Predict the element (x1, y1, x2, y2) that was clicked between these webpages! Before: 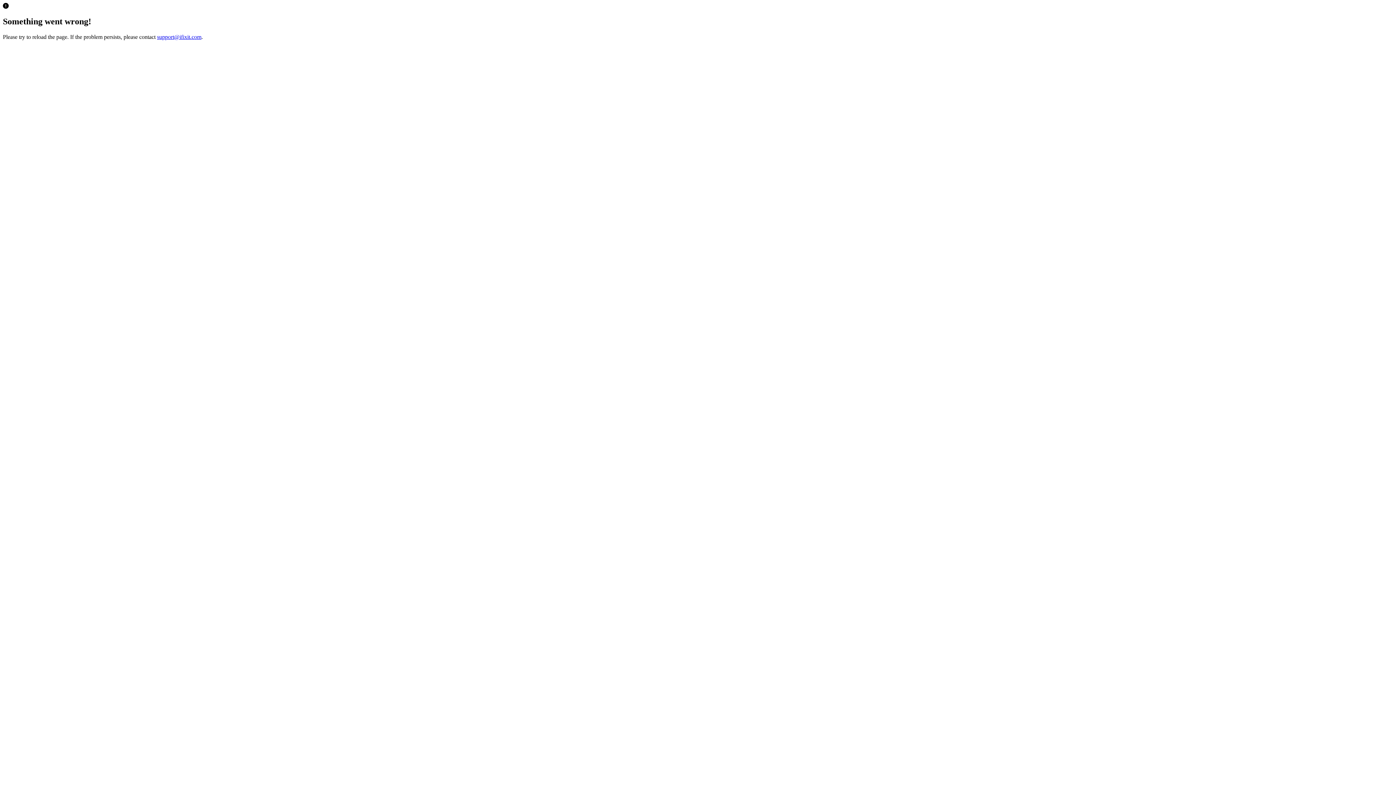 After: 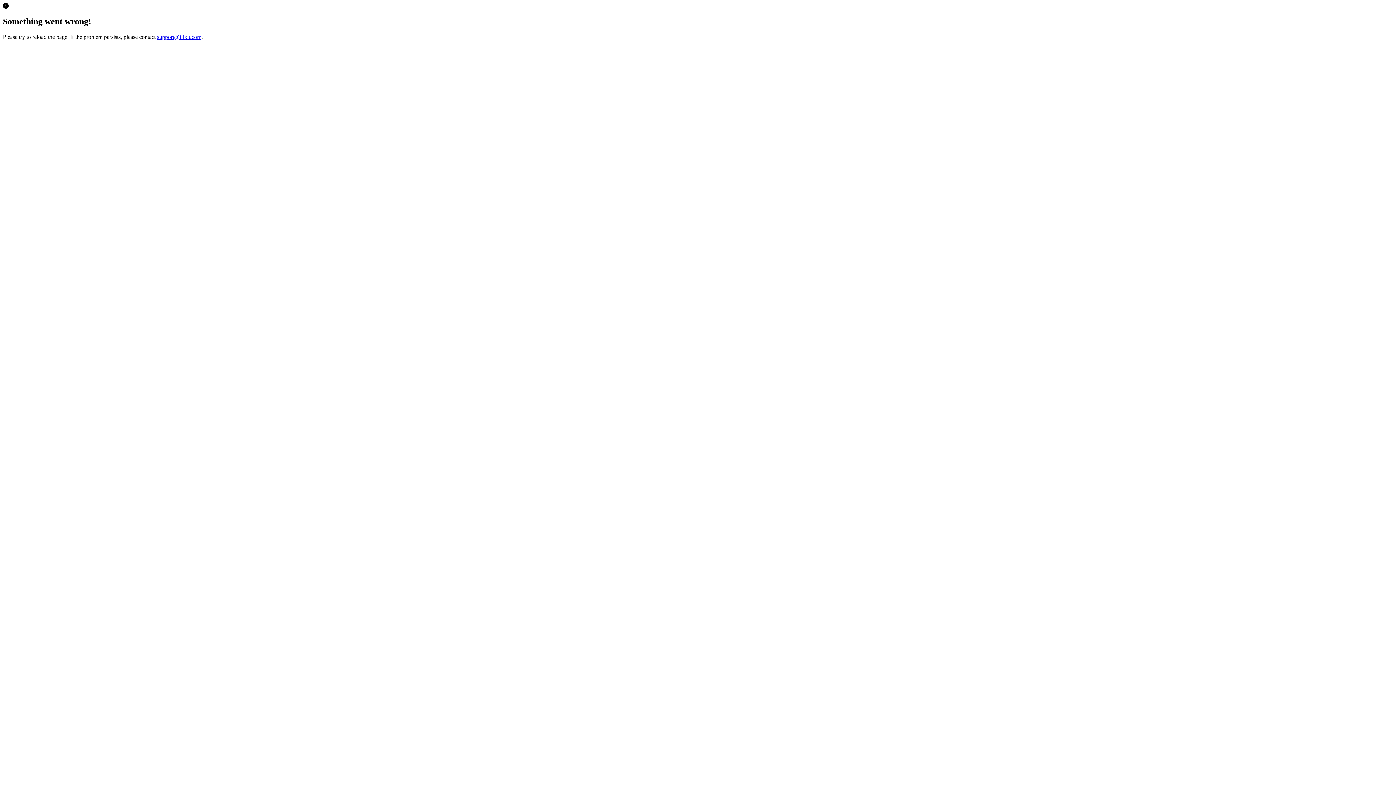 Action: label: support@ifixit.com bbox: (157, 33, 201, 39)